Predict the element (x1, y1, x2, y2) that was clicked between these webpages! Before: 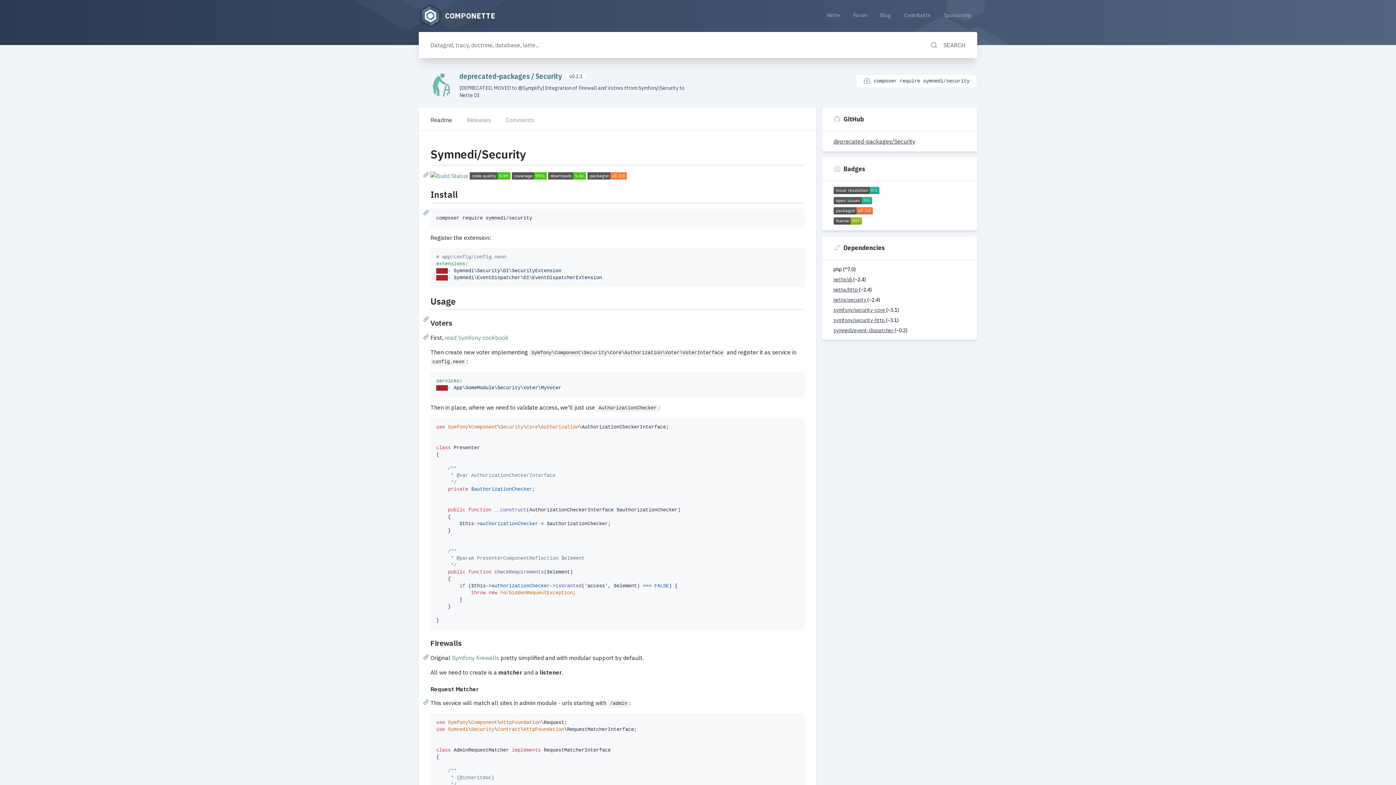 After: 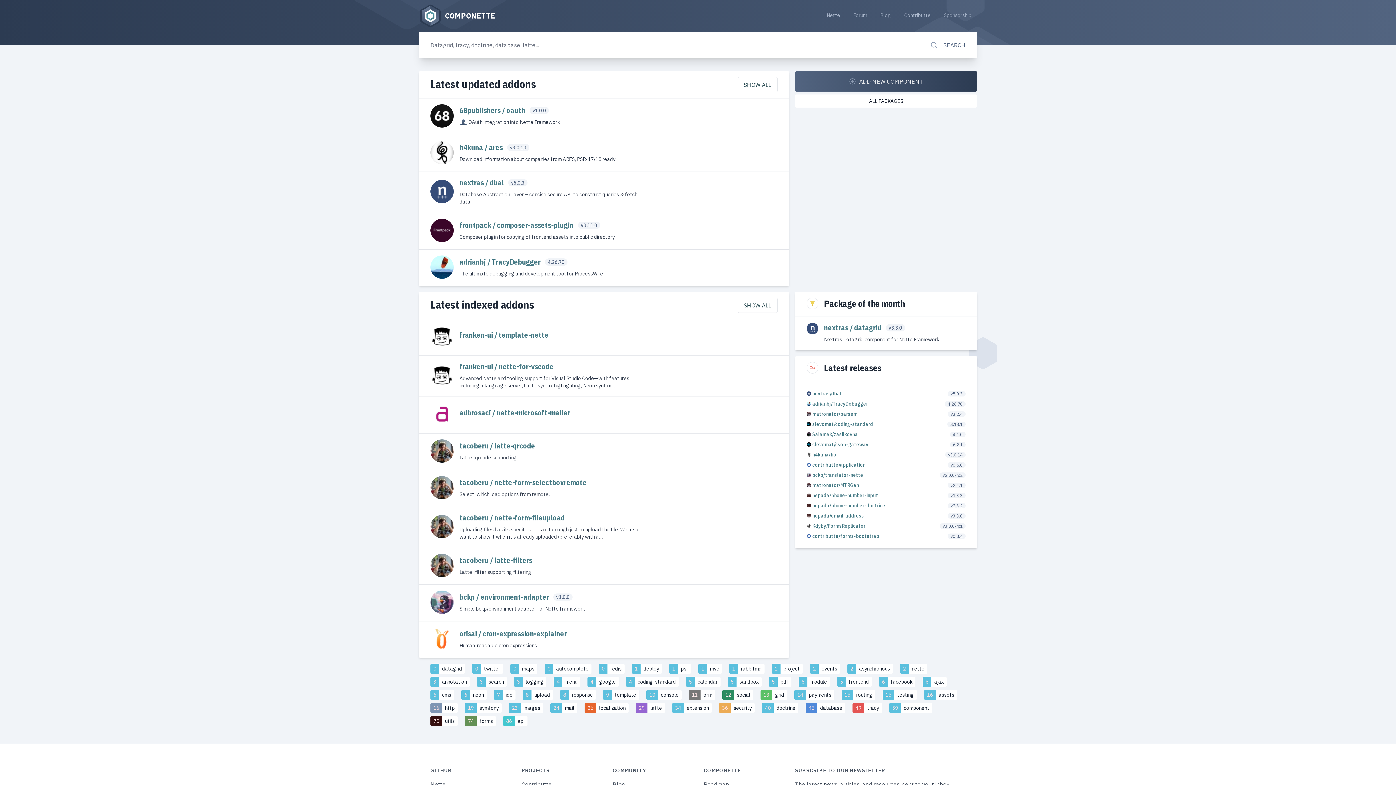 Action: bbox: (418, 0, 495, 30) label: COMPONETTE